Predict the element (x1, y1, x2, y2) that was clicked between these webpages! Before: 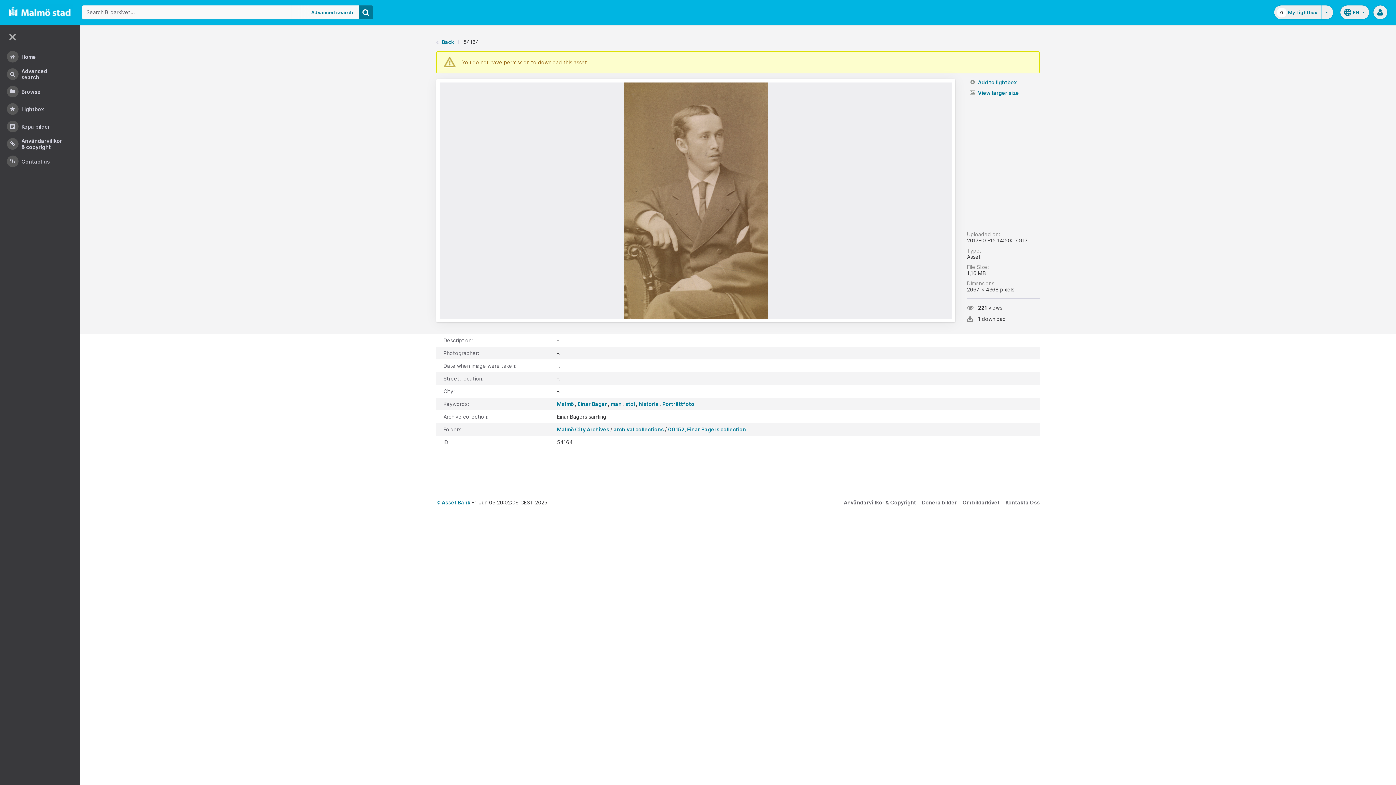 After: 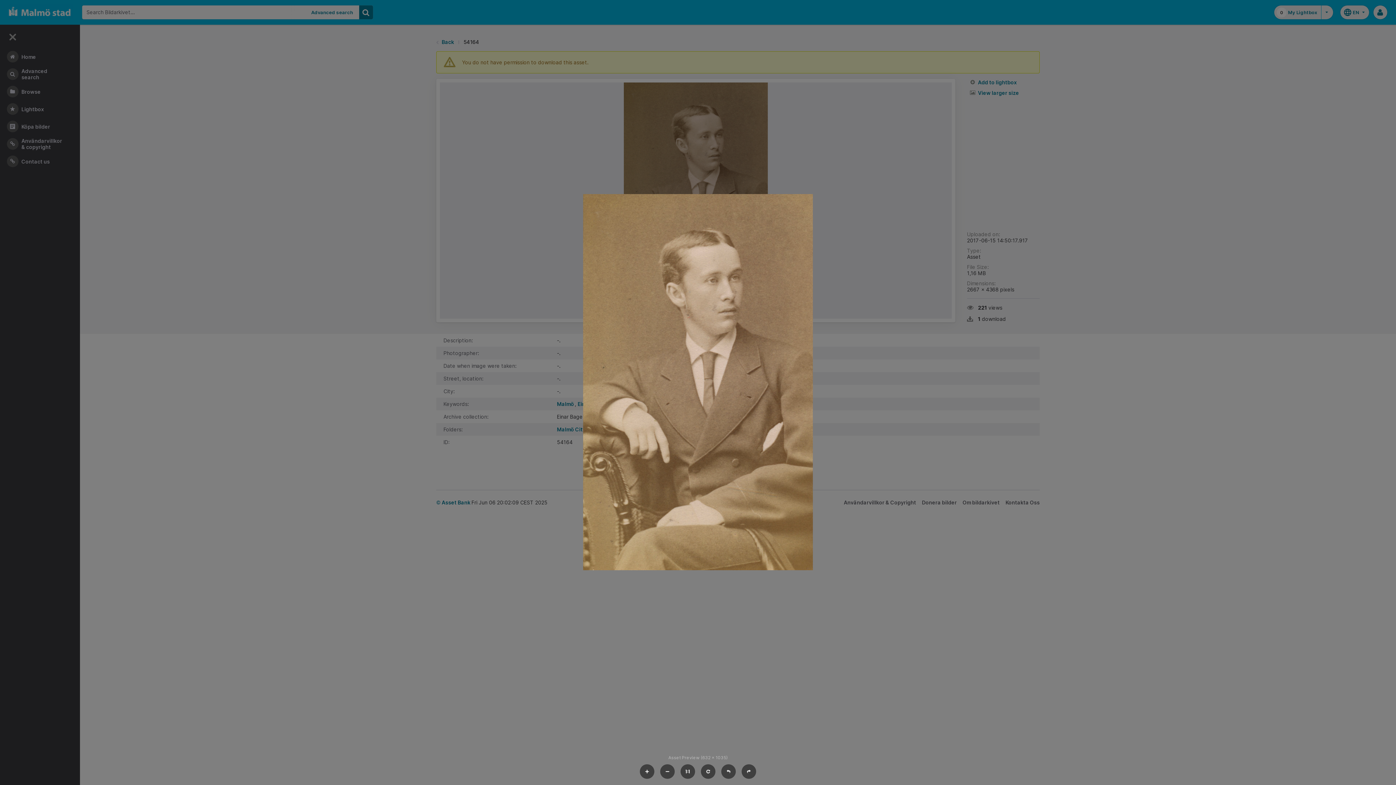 Action: bbox: (623, 82, 768, 318)